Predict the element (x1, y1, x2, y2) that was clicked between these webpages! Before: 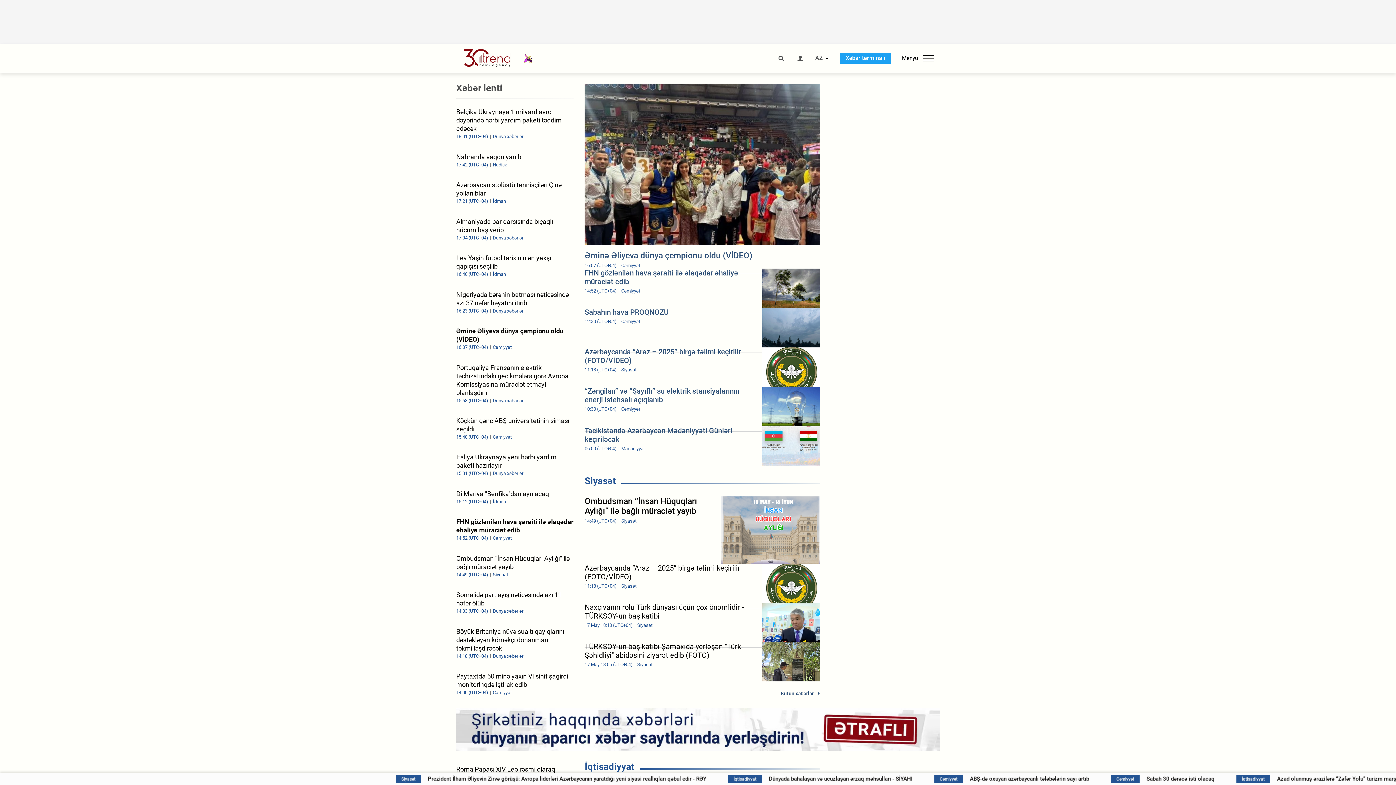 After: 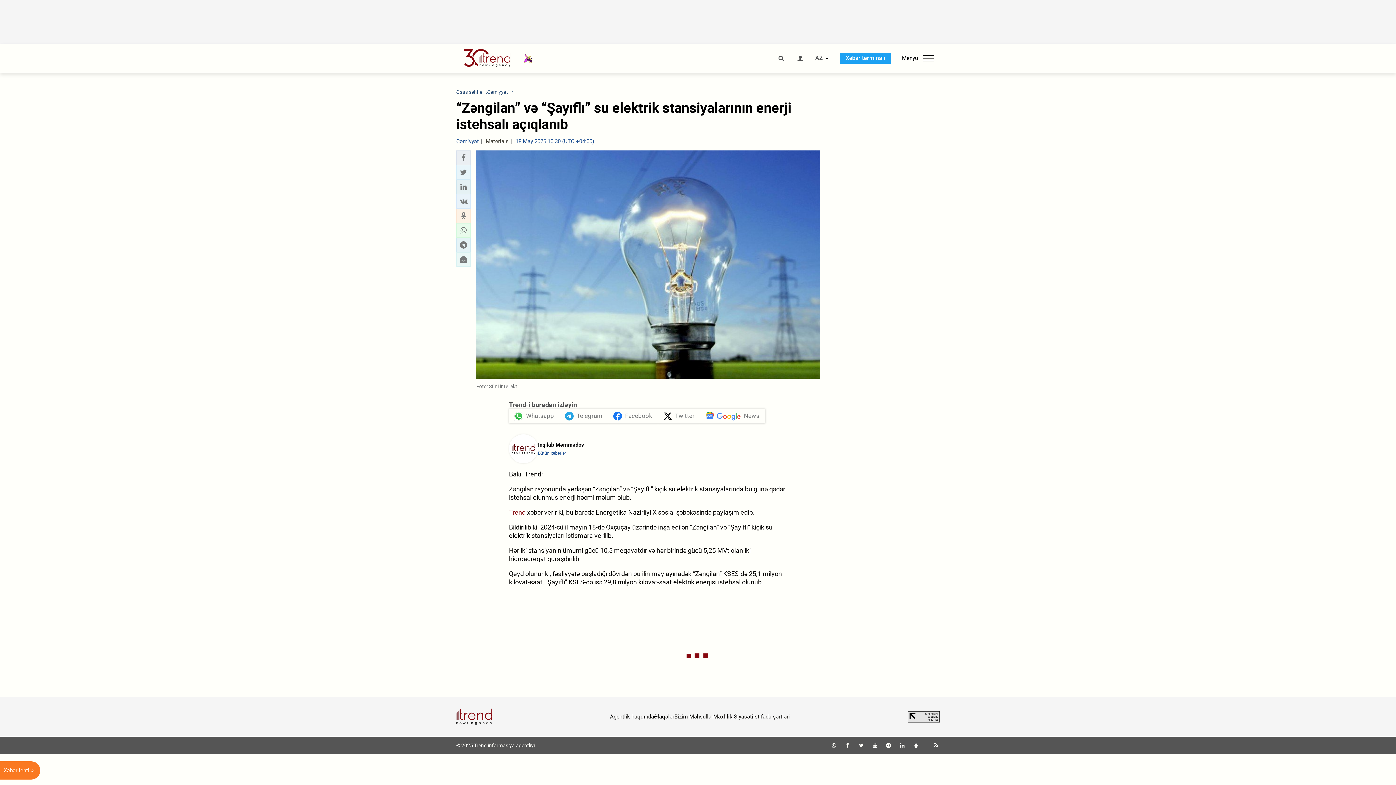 Action: label: “Zəngilan” və “Şayıflı” su elektrik stansiyalarının enerji istehsalı açıqlanıb
10:30 (UTC+04) Cəmiyyət bbox: (584, 386, 819, 426)